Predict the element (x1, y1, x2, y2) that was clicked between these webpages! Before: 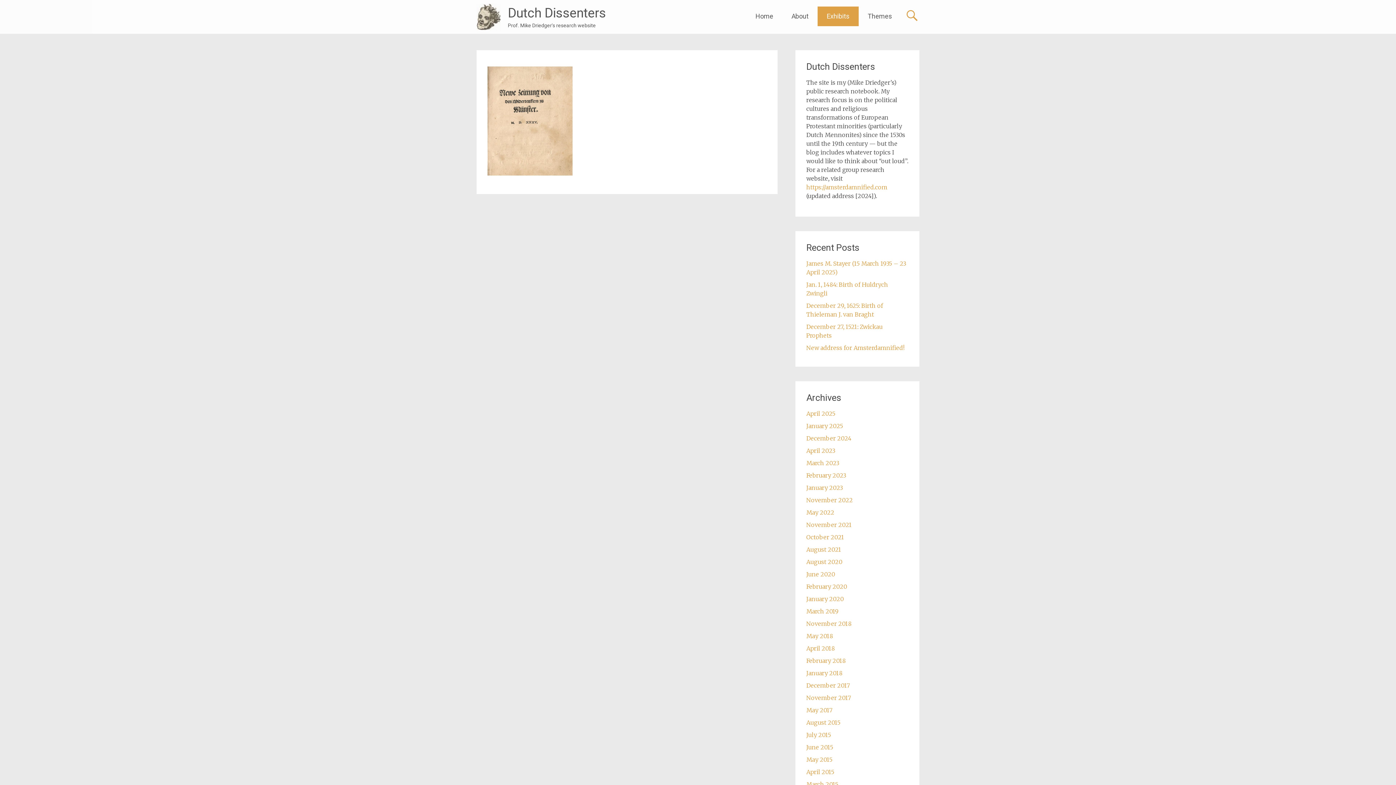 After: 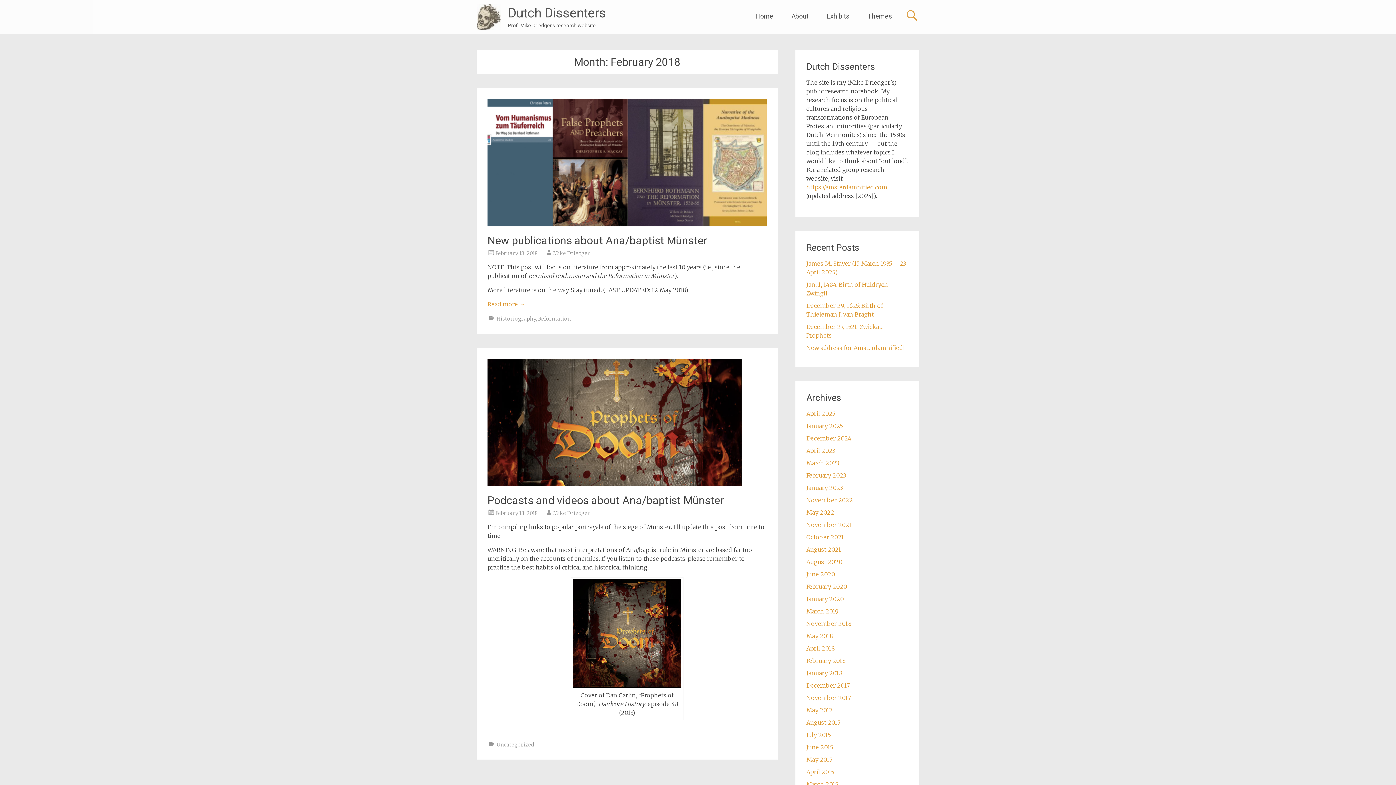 Action: label: February 2018 bbox: (806, 657, 845, 664)